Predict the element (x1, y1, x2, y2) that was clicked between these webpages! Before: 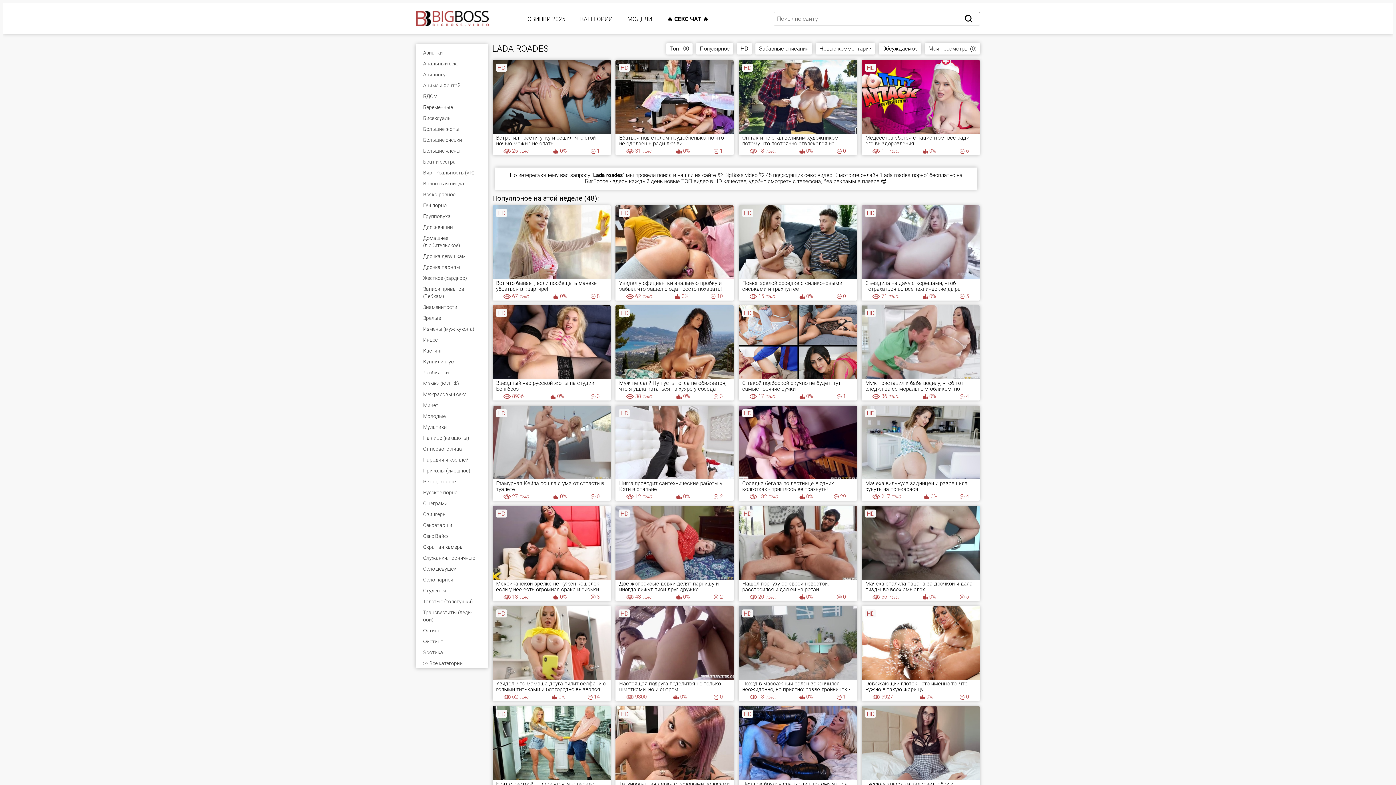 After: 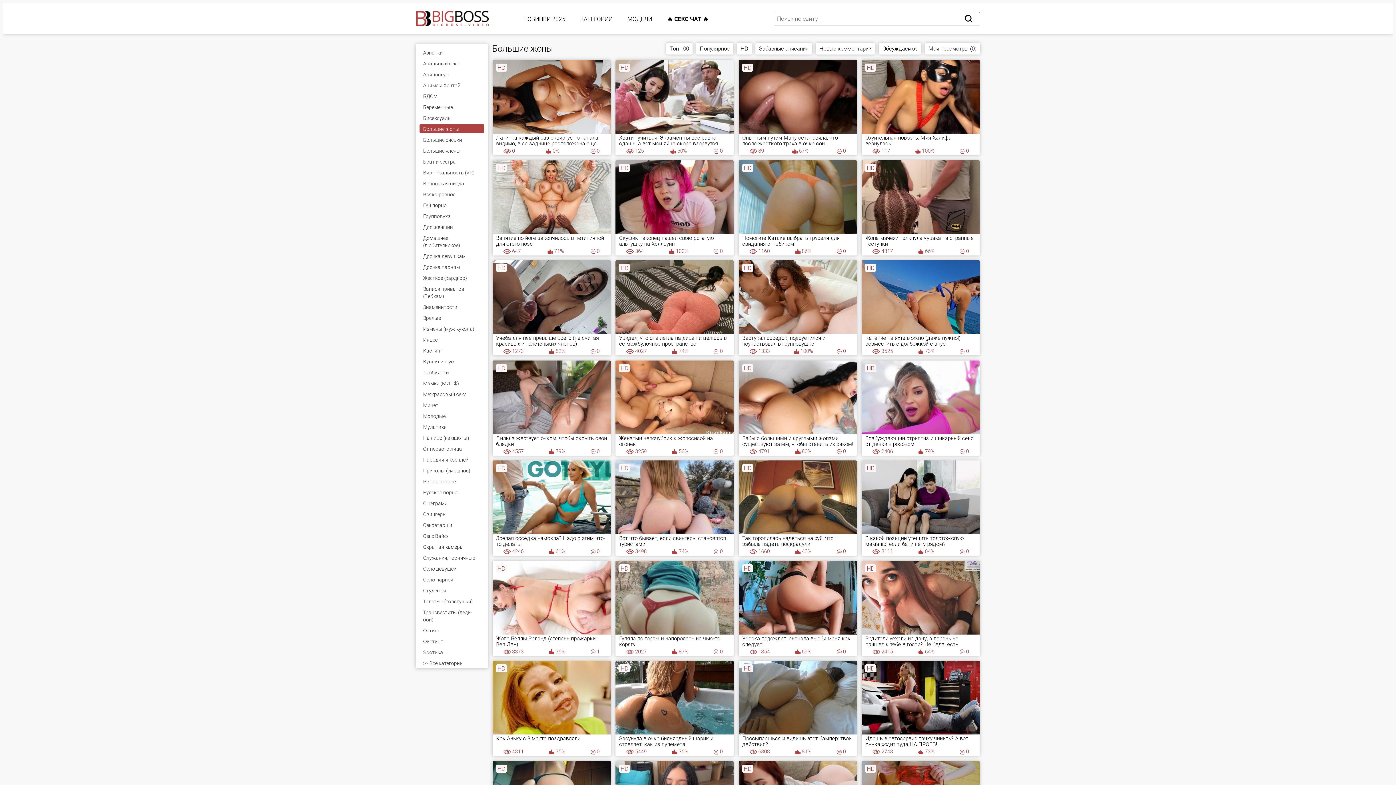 Action: bbox: (419, 124, 484, 133) label: Большие жопы